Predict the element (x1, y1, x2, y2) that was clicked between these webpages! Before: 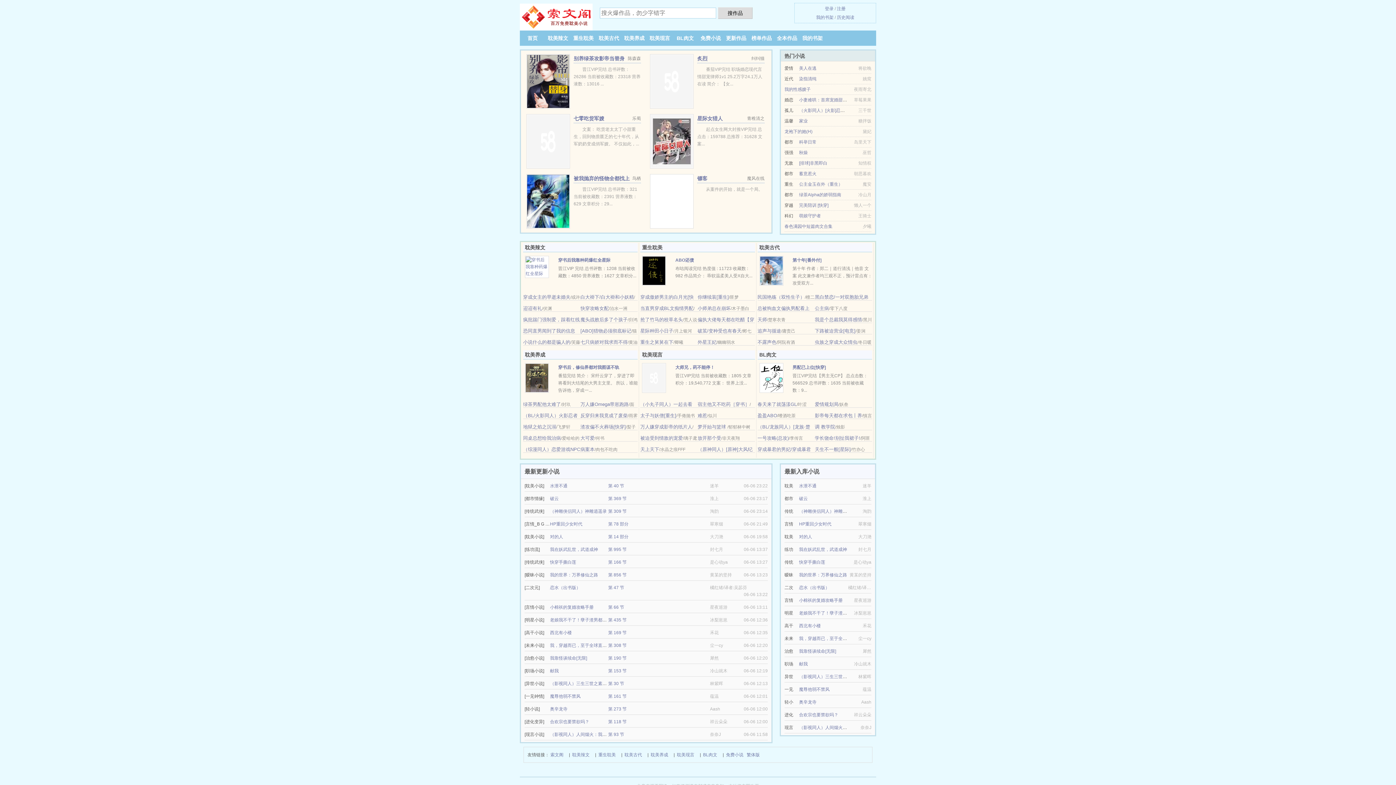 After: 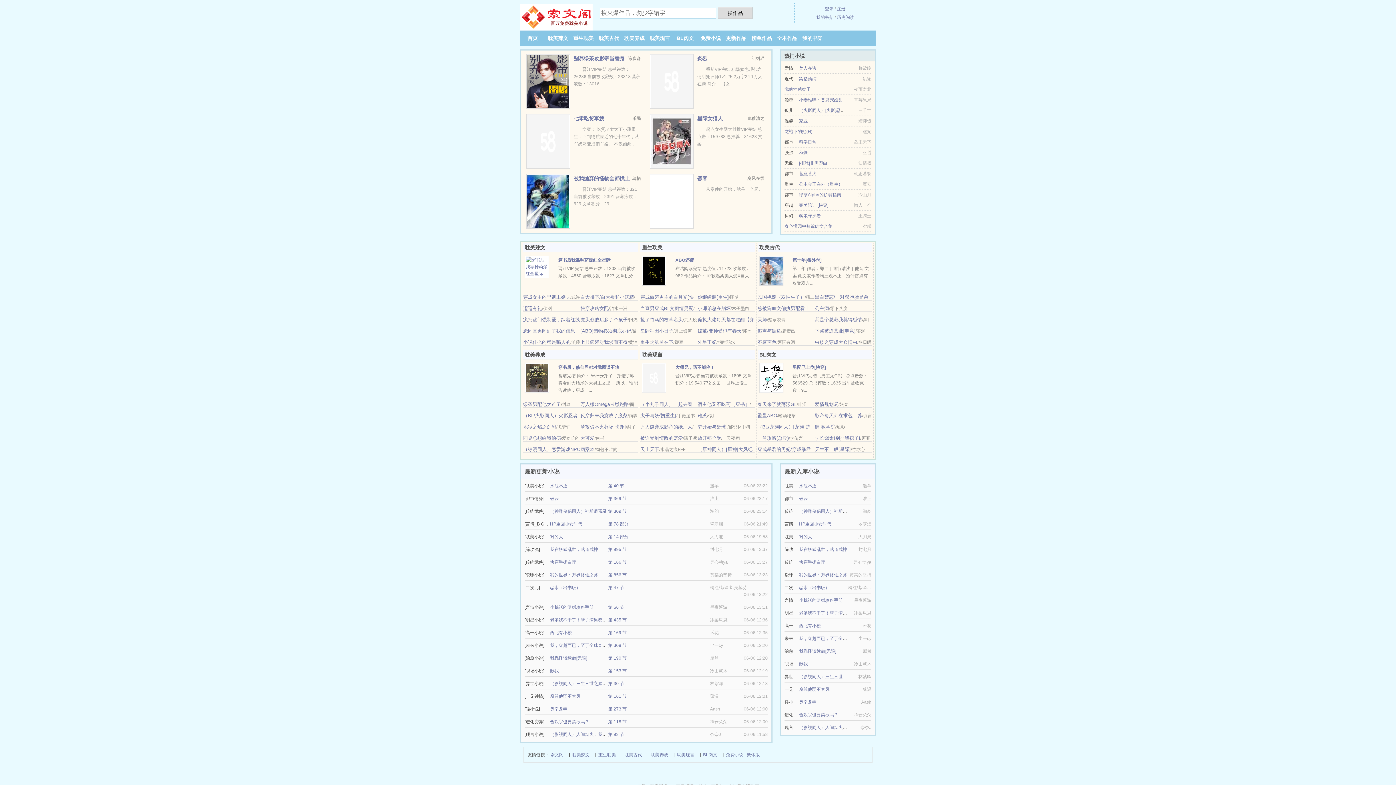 Action: bbox: (777, 35, 797, 41) label: 全本作品